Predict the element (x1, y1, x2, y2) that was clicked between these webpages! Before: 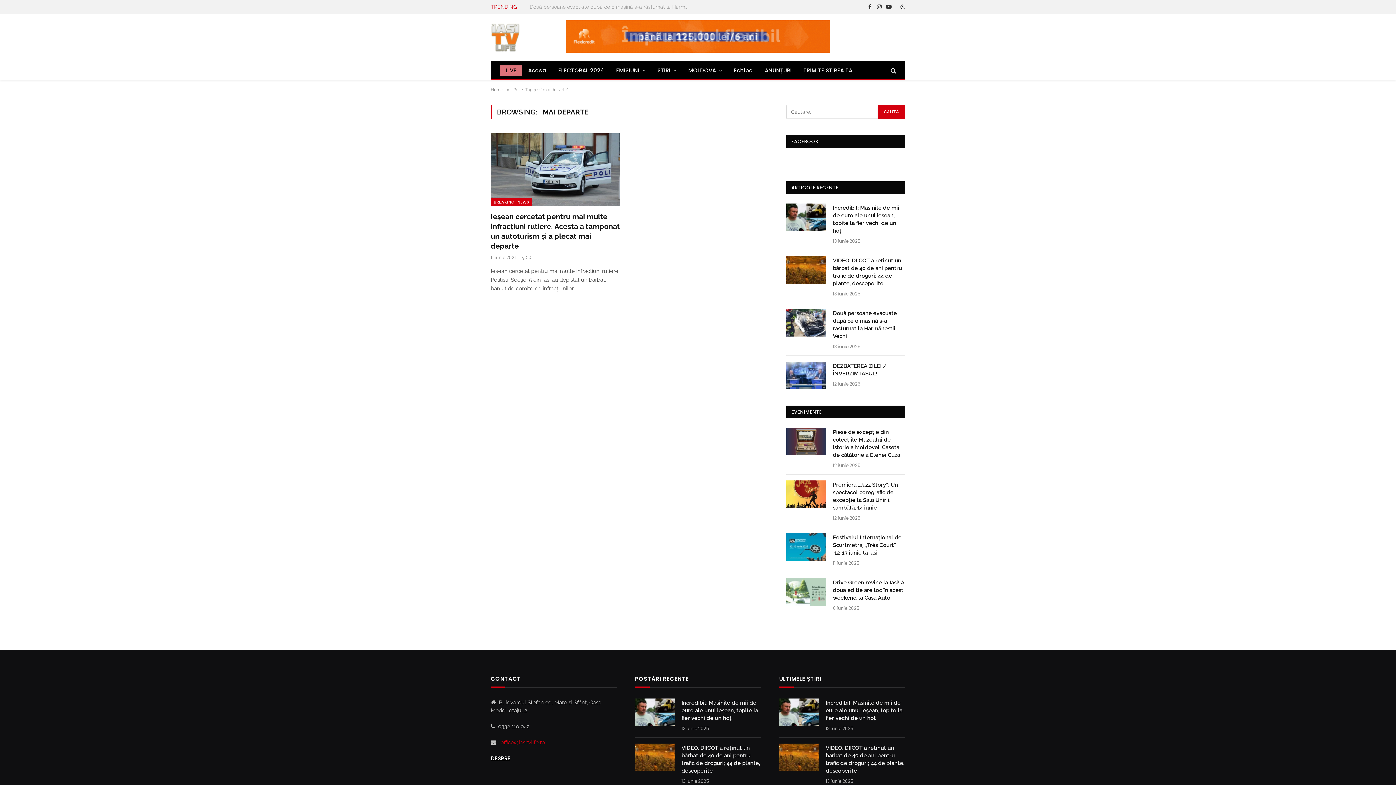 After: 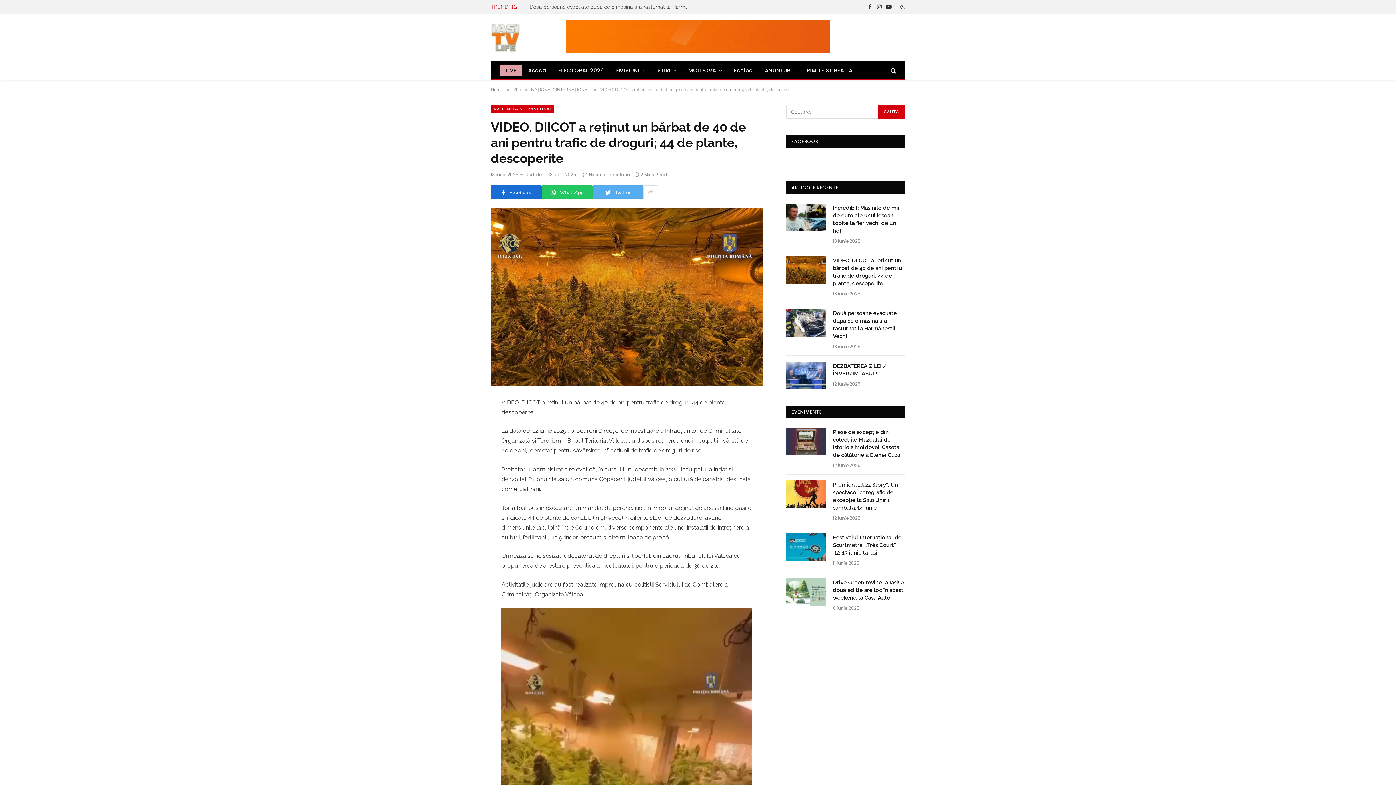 Action: label: VIDEO. DIICOT a reținut un bărbat de 40 de ani pentru trafic de droguri; 44 de plante, descoperite bbox: (825, 744, 905, 775)